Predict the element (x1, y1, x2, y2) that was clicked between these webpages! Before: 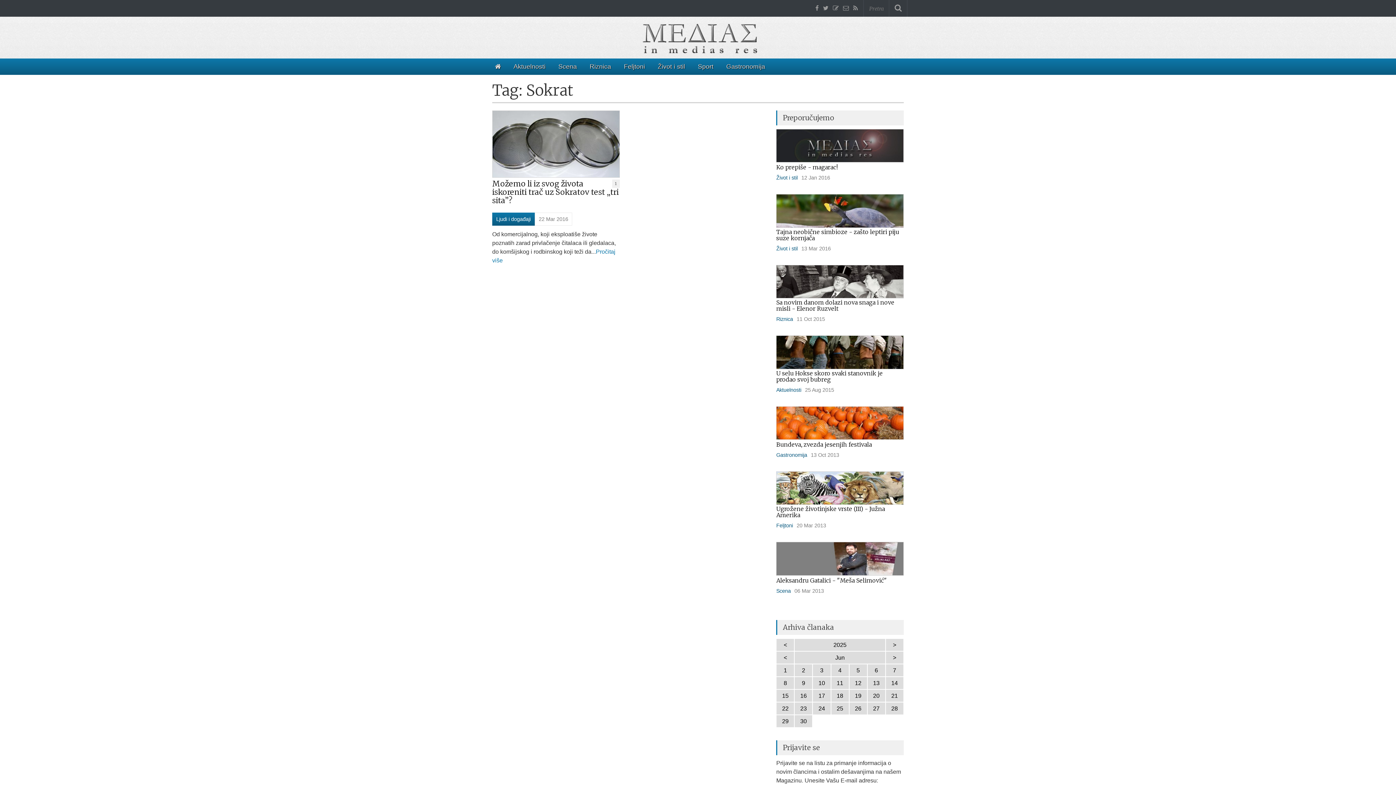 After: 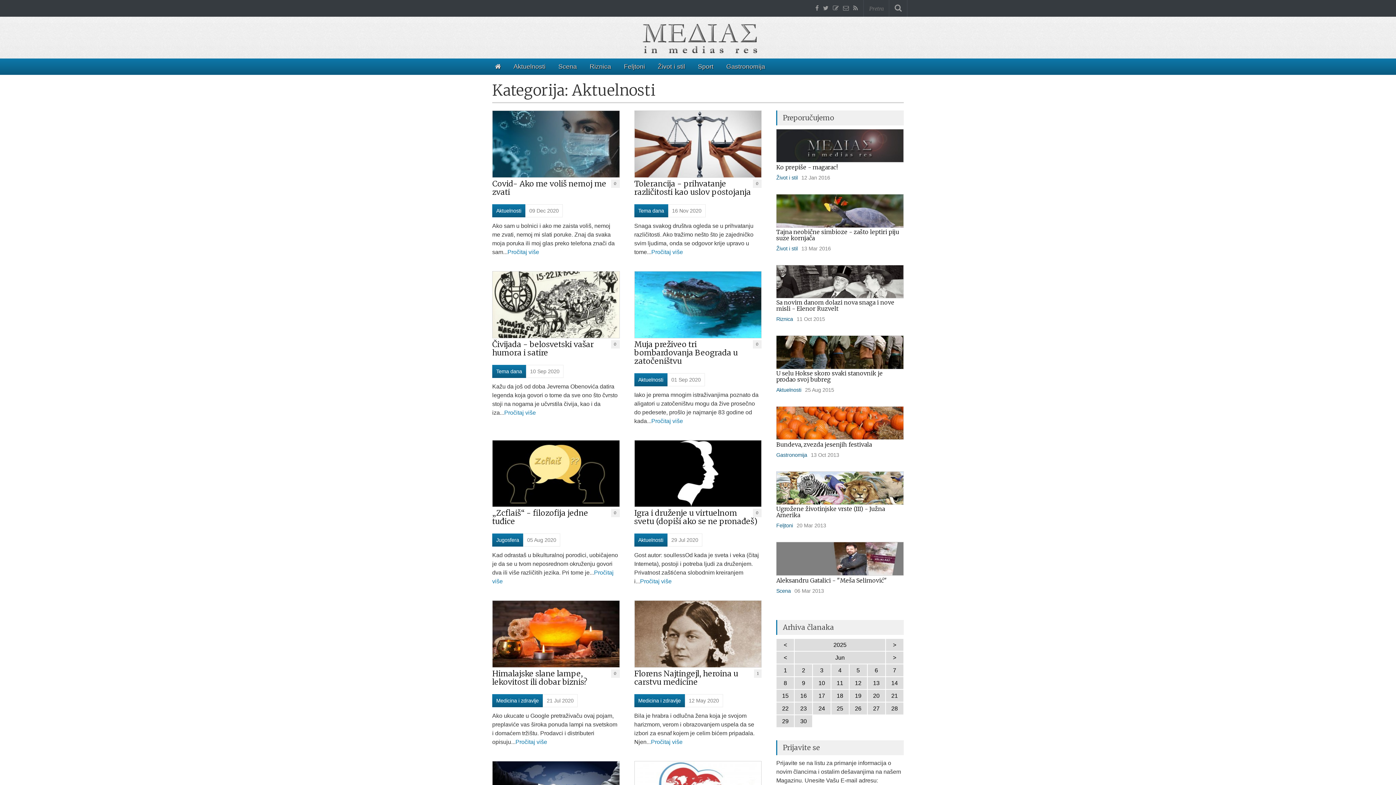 Action: label: Aktuelnosti bbox: (776, 387, 801, 392)